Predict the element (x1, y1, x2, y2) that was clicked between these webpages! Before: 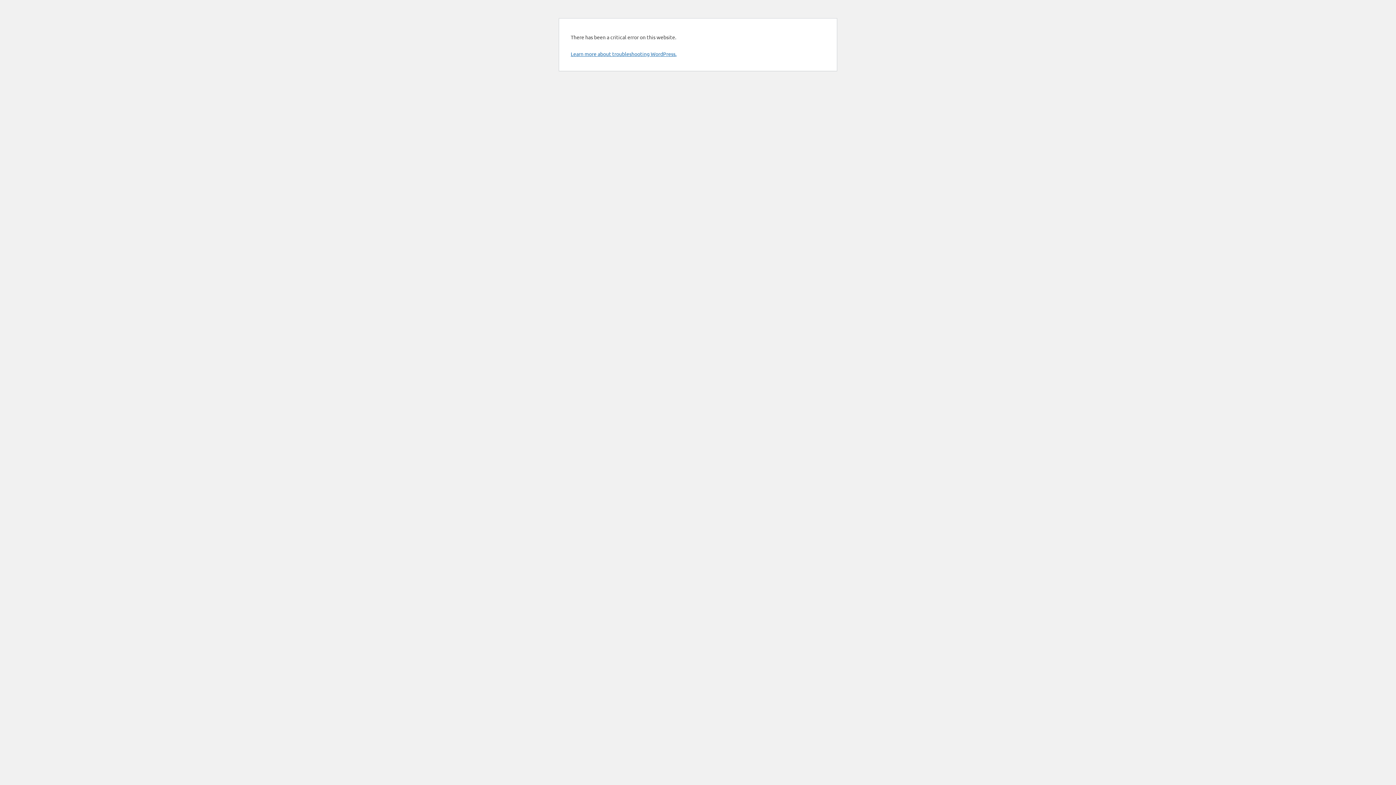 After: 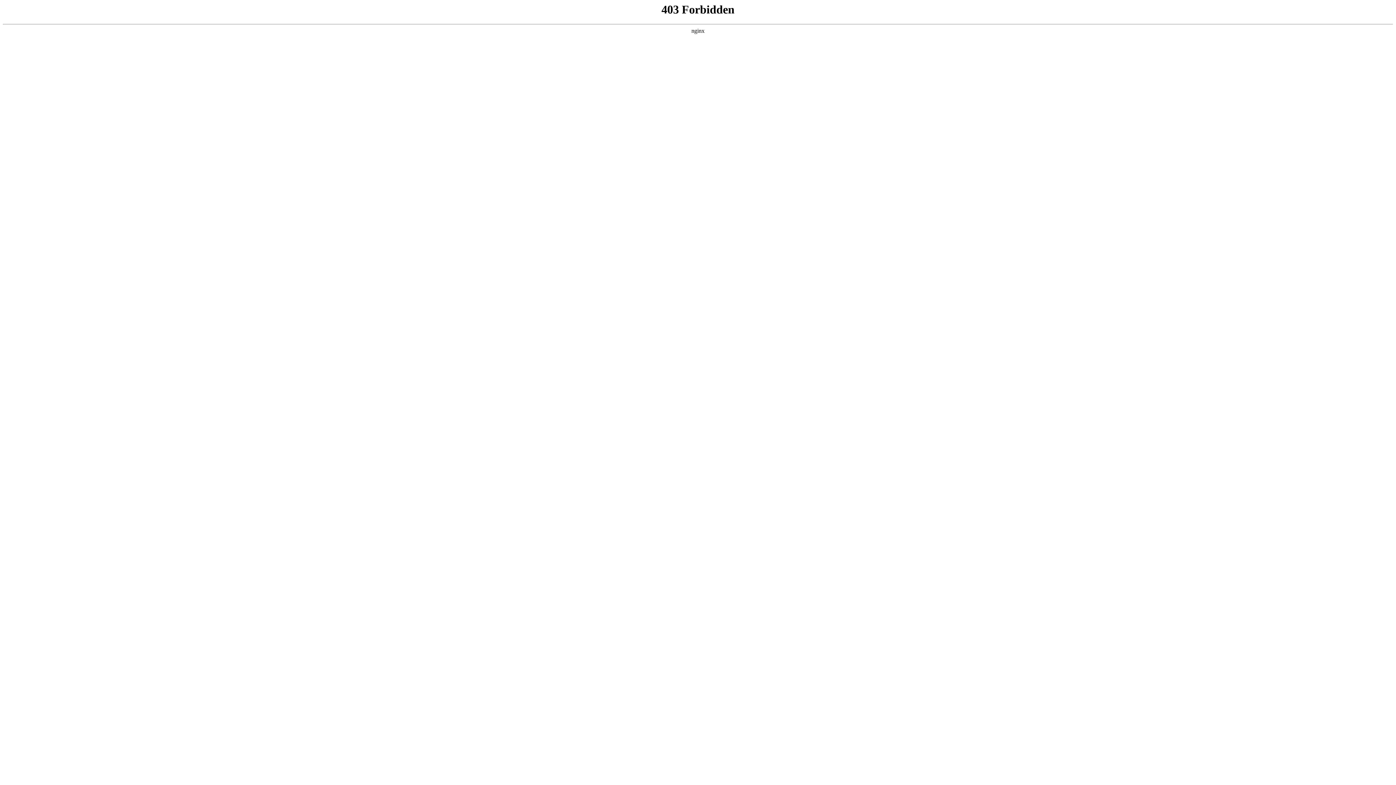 Action: label: Learn more about troubleshooting WordPress. bbox: (570, 50, 676, 57)